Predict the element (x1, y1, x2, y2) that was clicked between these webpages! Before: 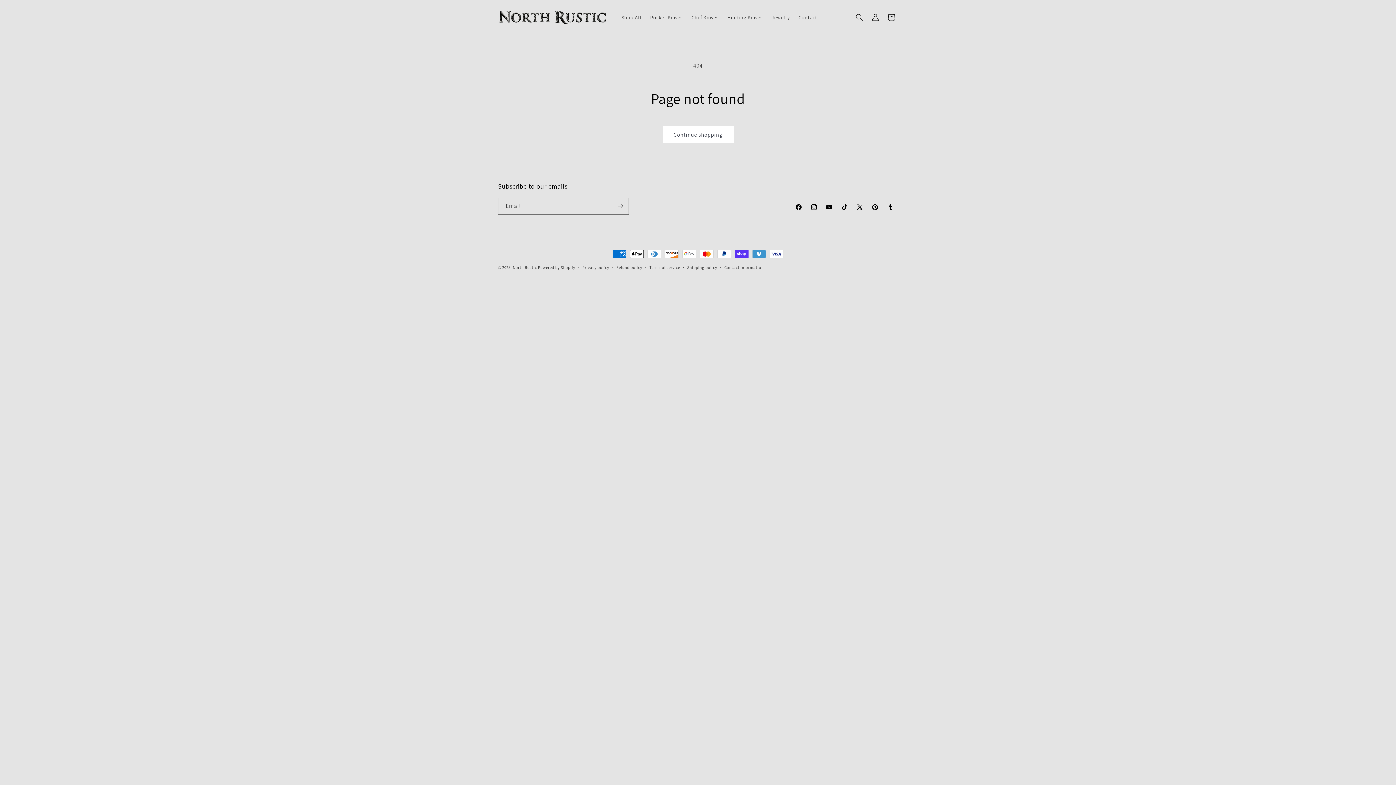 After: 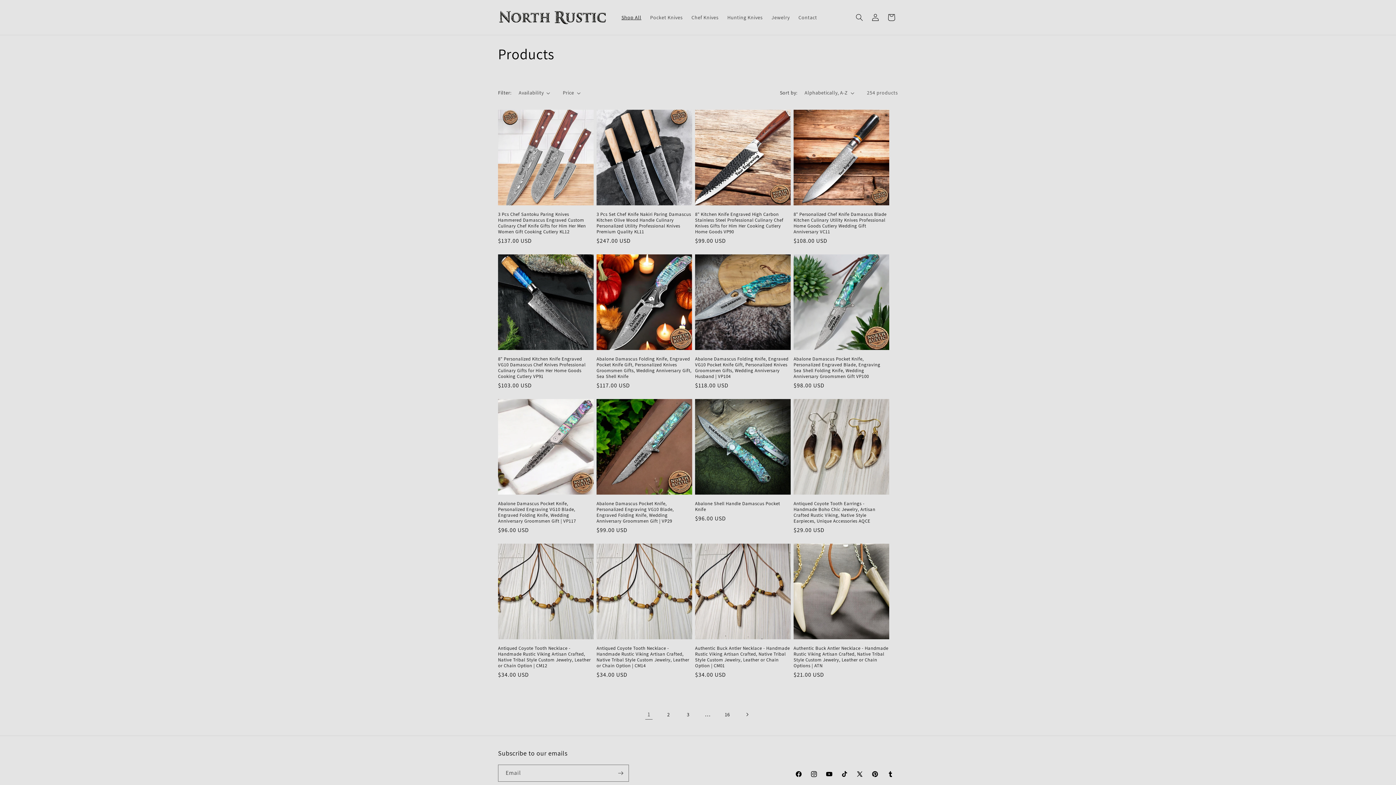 Action: bbox: (617, 9, 645, 25) label: Shop All